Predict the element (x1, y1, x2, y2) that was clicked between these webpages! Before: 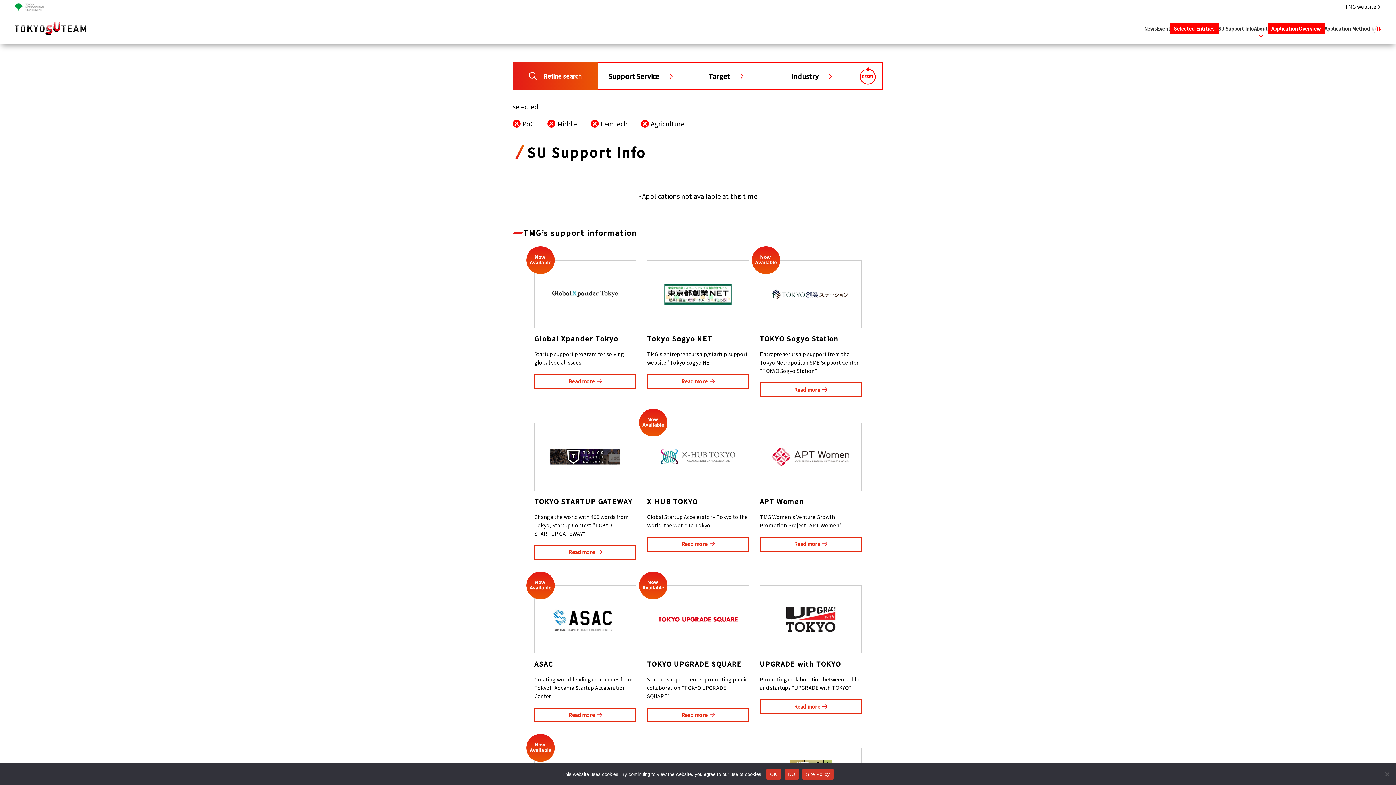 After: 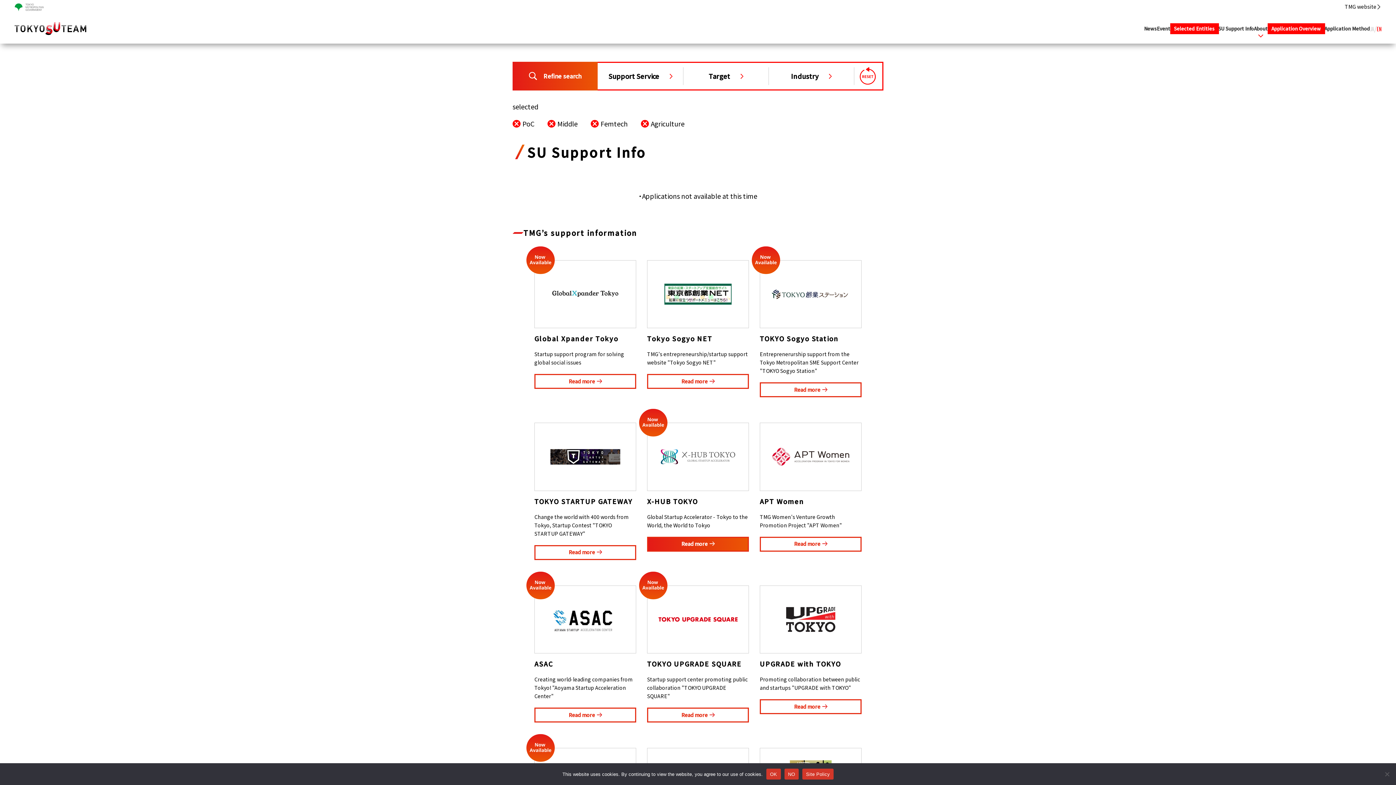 Action: label: Read more bbox: (647, 536, 749, 551)